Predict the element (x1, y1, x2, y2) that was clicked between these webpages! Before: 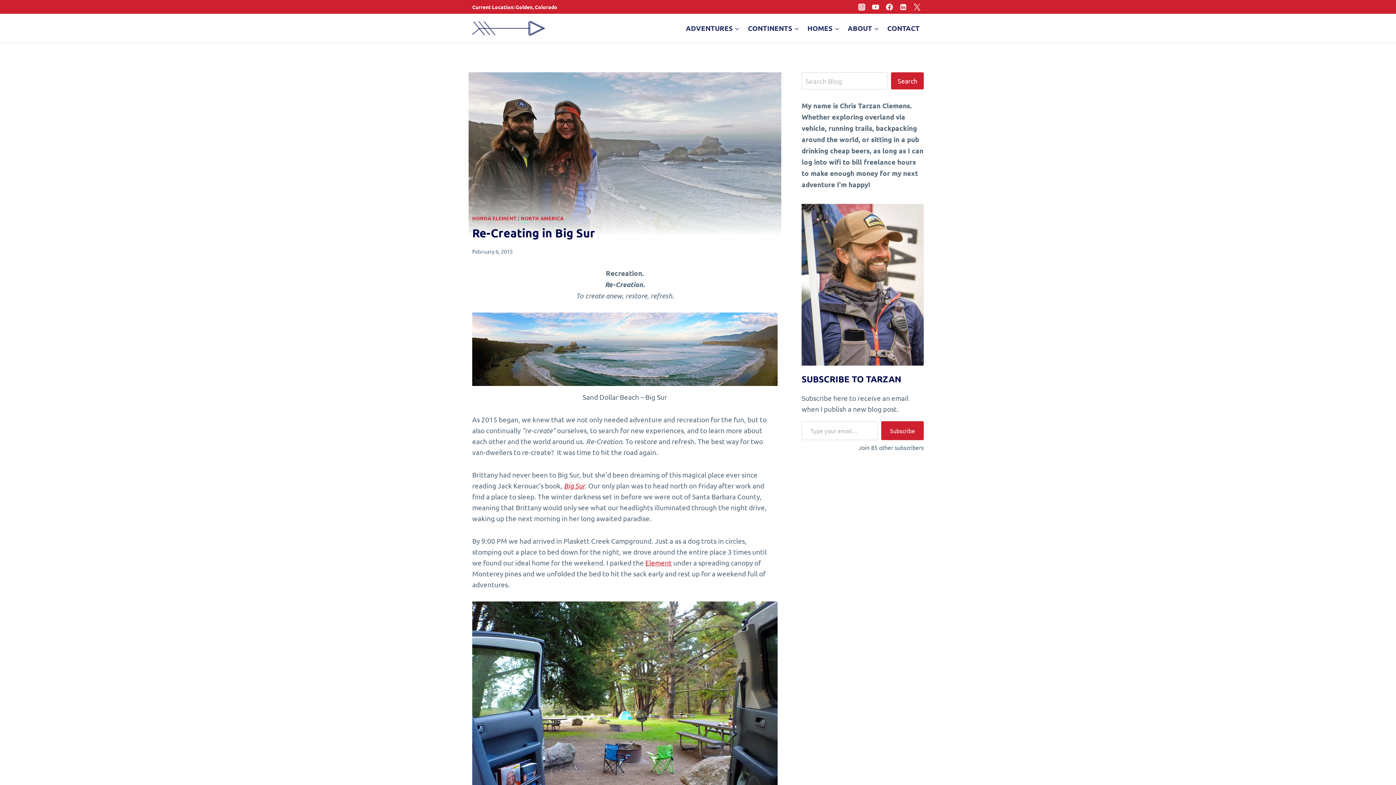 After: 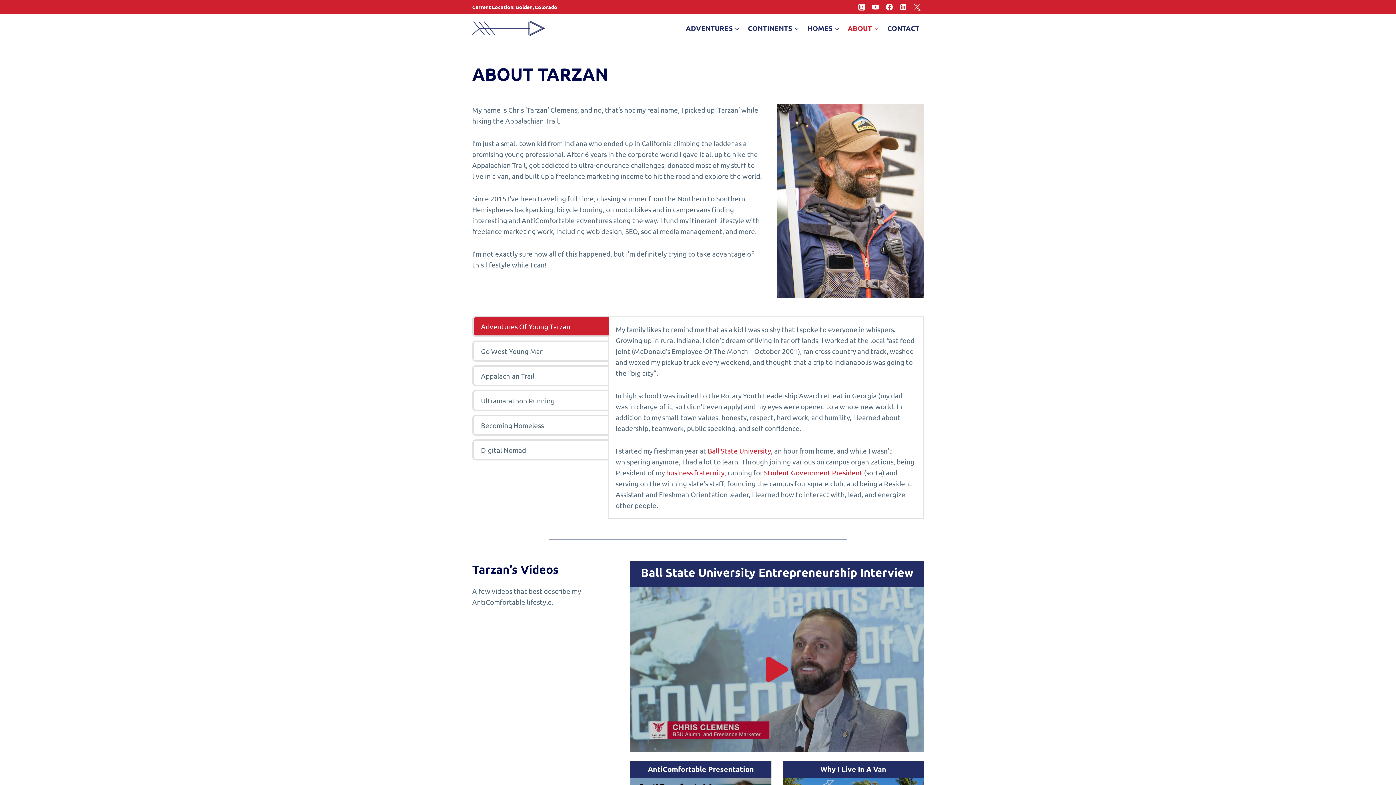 Action: bbox: (843, 18, 883, 37) label: ABOUT